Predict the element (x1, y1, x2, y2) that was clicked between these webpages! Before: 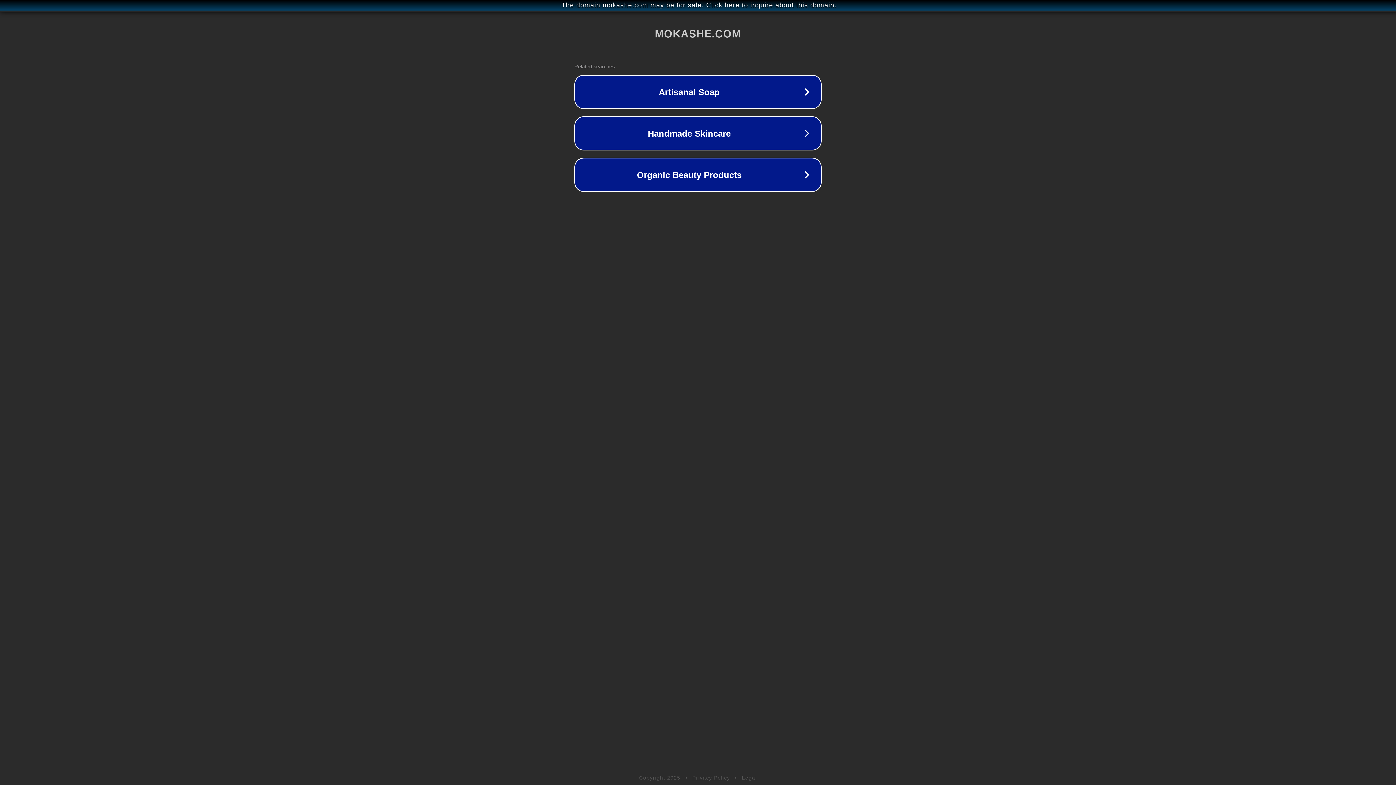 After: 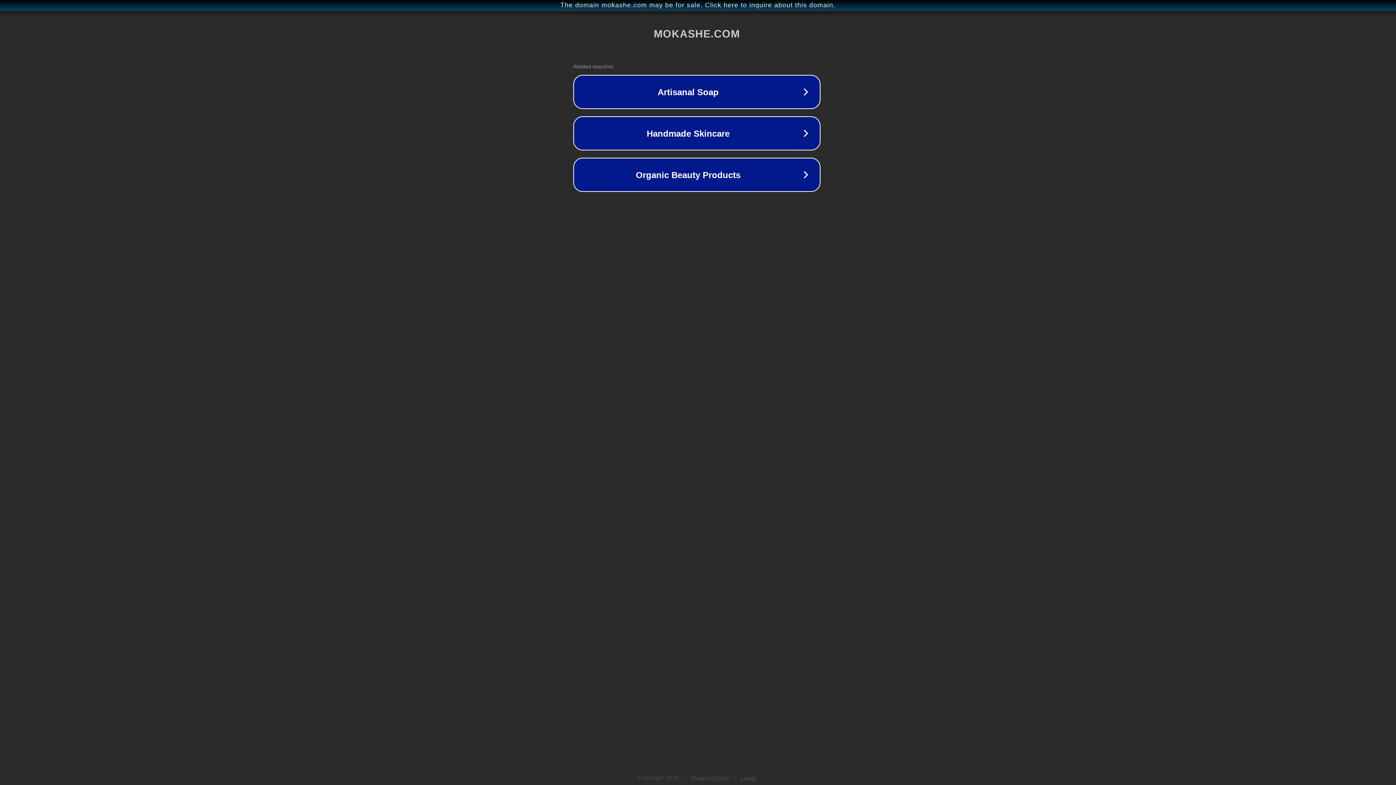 Action: label: The domain mokashe.com may be for sale. Click here to inquire about this domain. bbox: (1, 1, 1397, 9)